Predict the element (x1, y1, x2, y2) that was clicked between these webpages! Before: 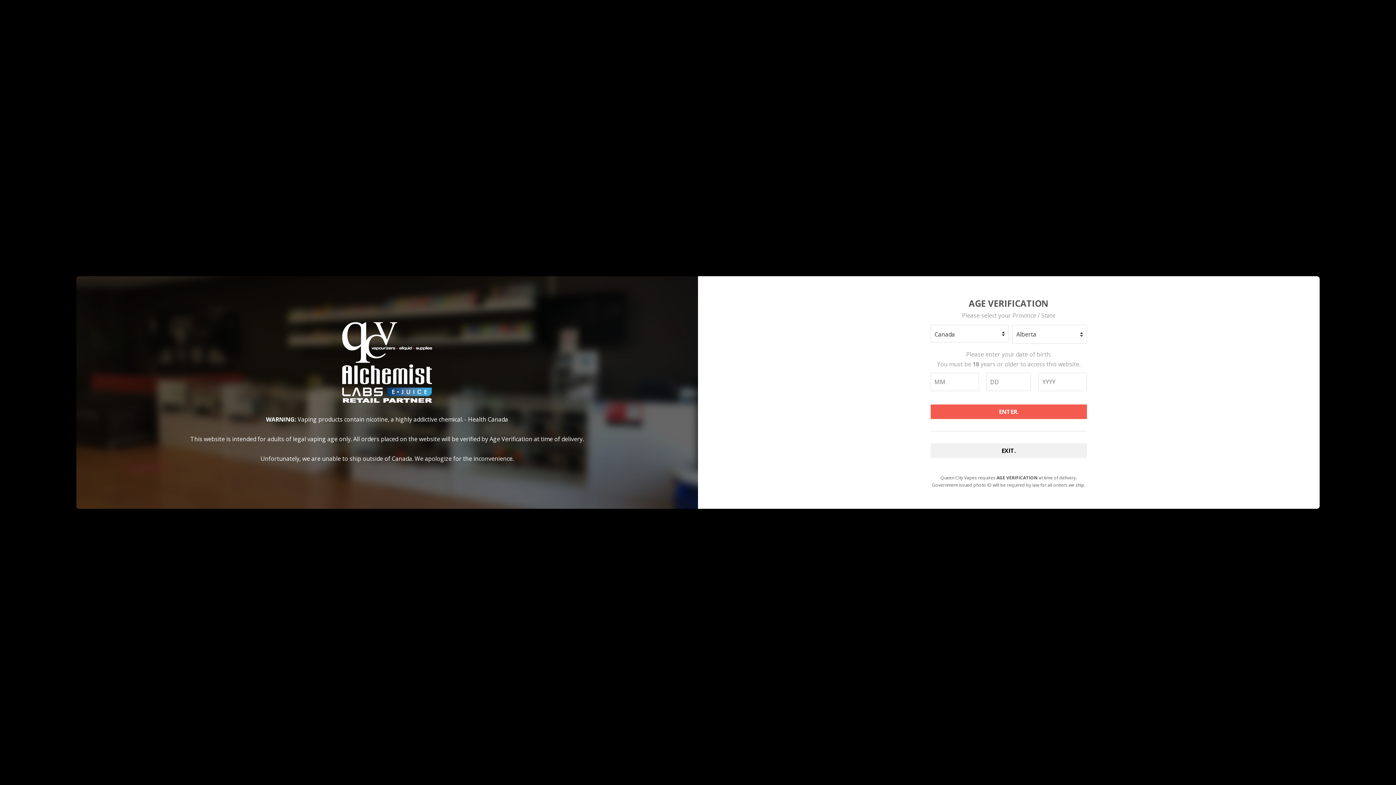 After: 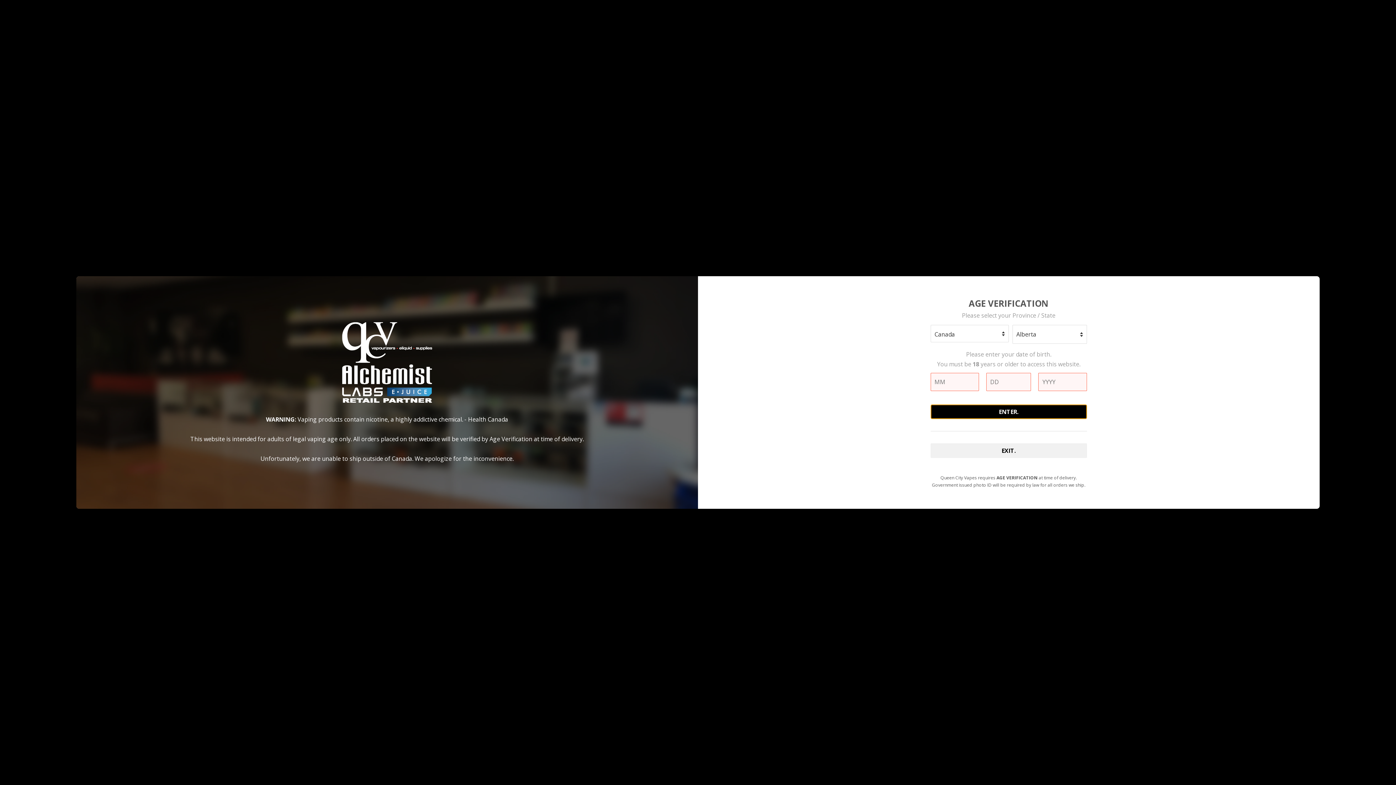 Action: label: ENTER. bbox: (930, 404, 1087, 419)